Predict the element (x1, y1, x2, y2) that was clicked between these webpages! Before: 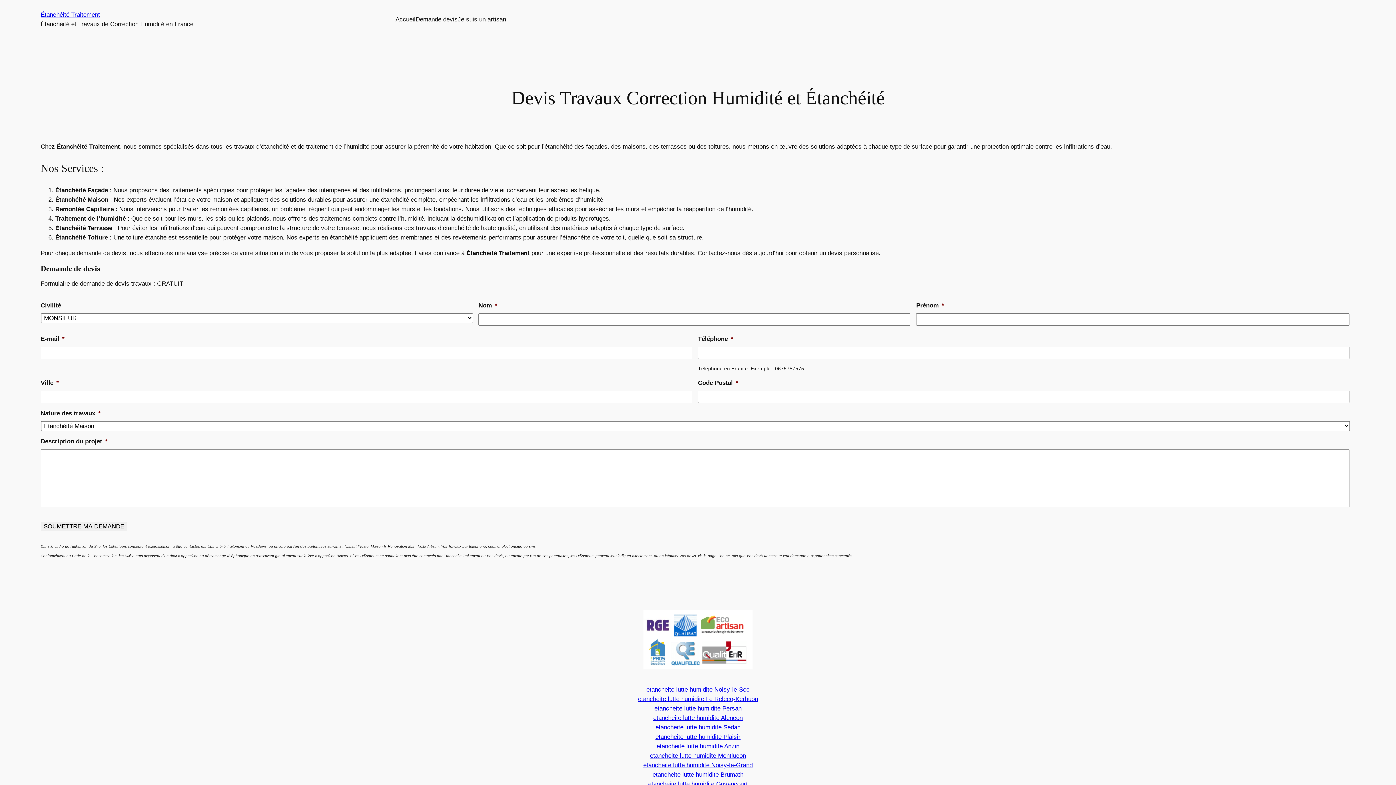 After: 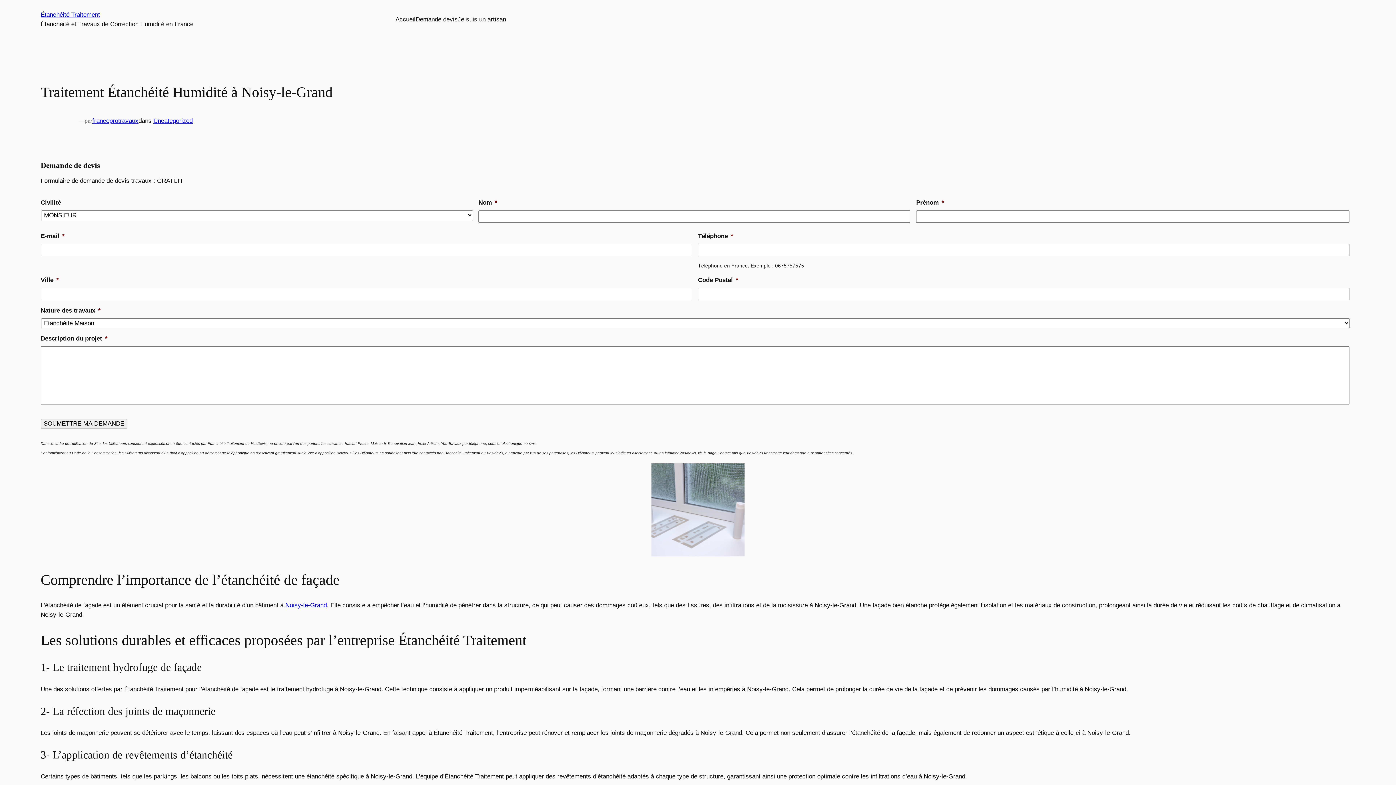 Action: bbox: (643, 762, 752, 768) label: etancheite lutte humidite Noisy-le-Grand